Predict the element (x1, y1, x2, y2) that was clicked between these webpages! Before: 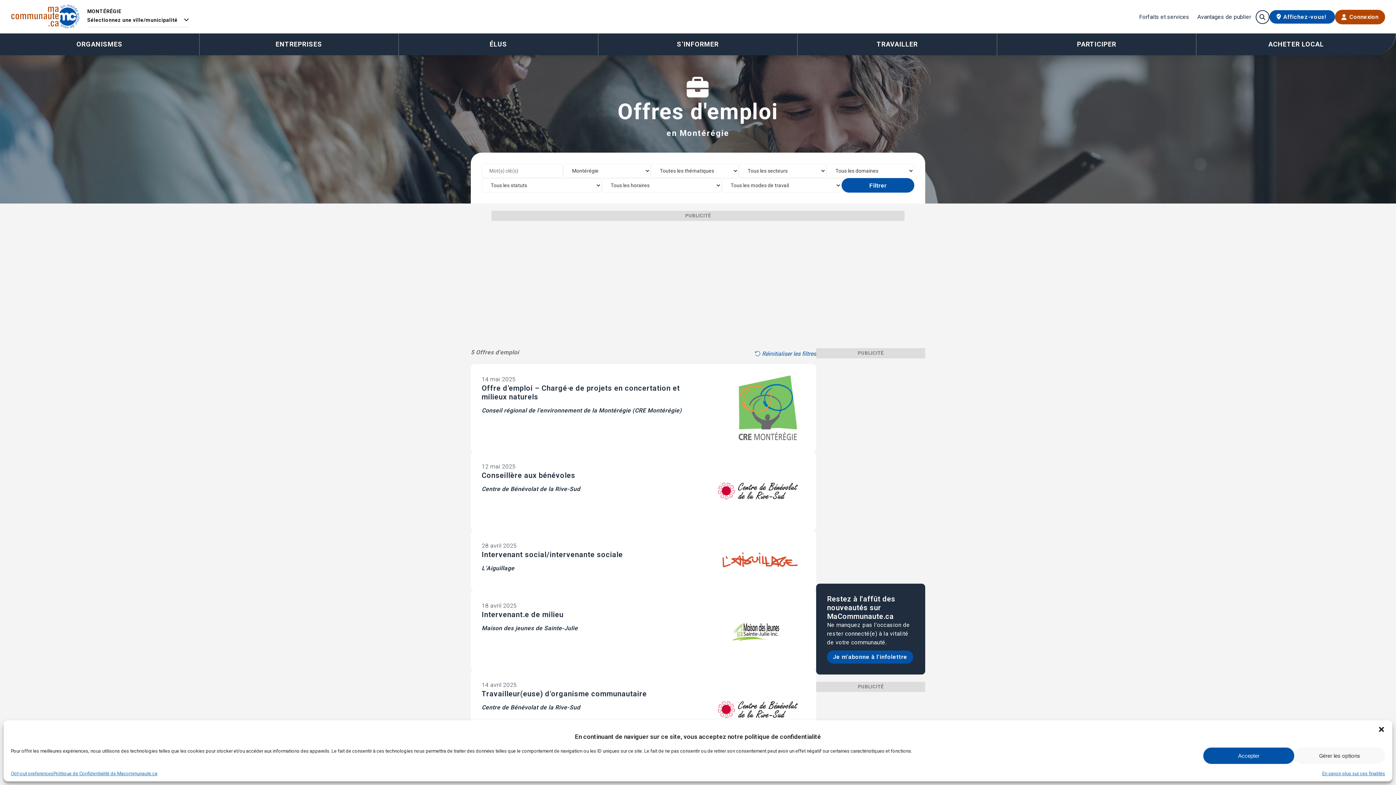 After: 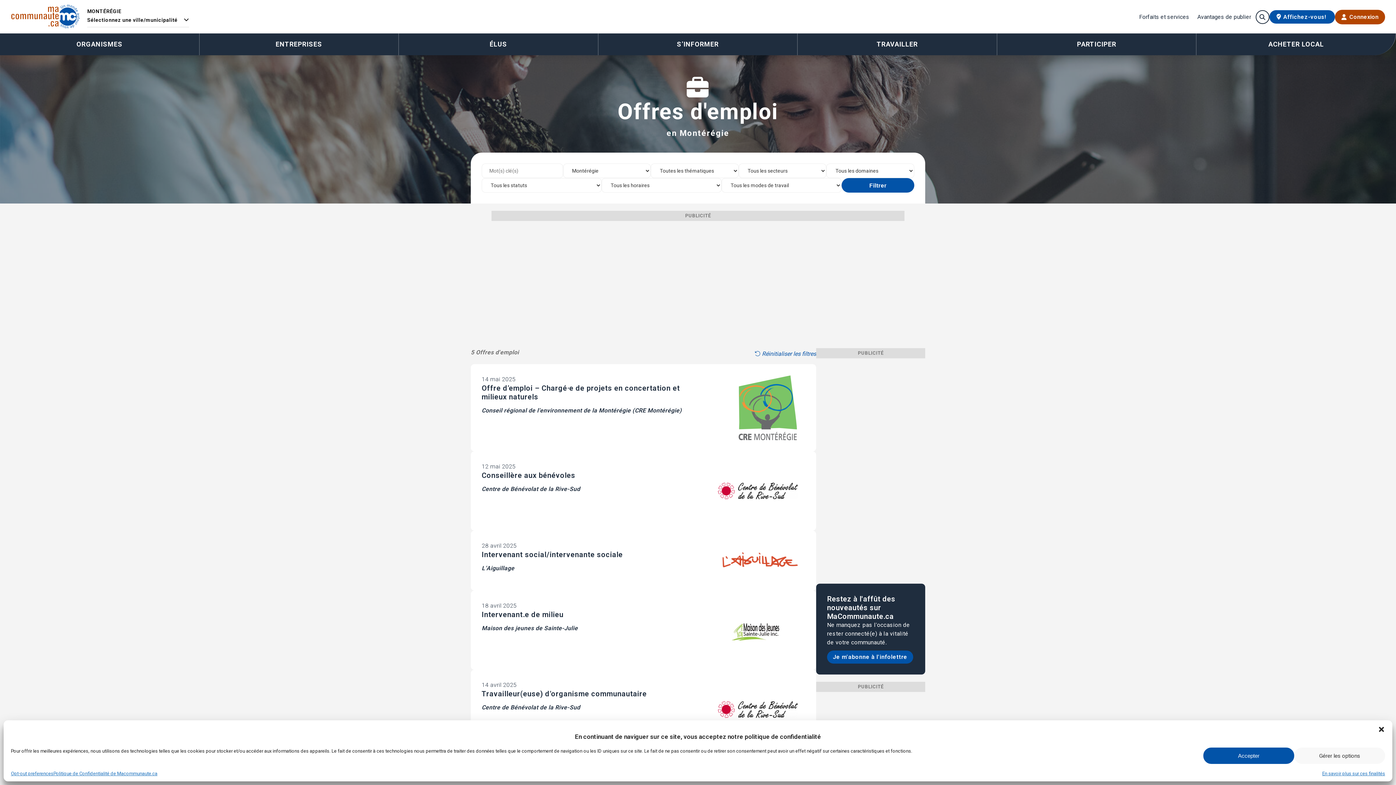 Action: label: En savoir plus sur ces finalités bbox: (1322, 771, 1385, 776)